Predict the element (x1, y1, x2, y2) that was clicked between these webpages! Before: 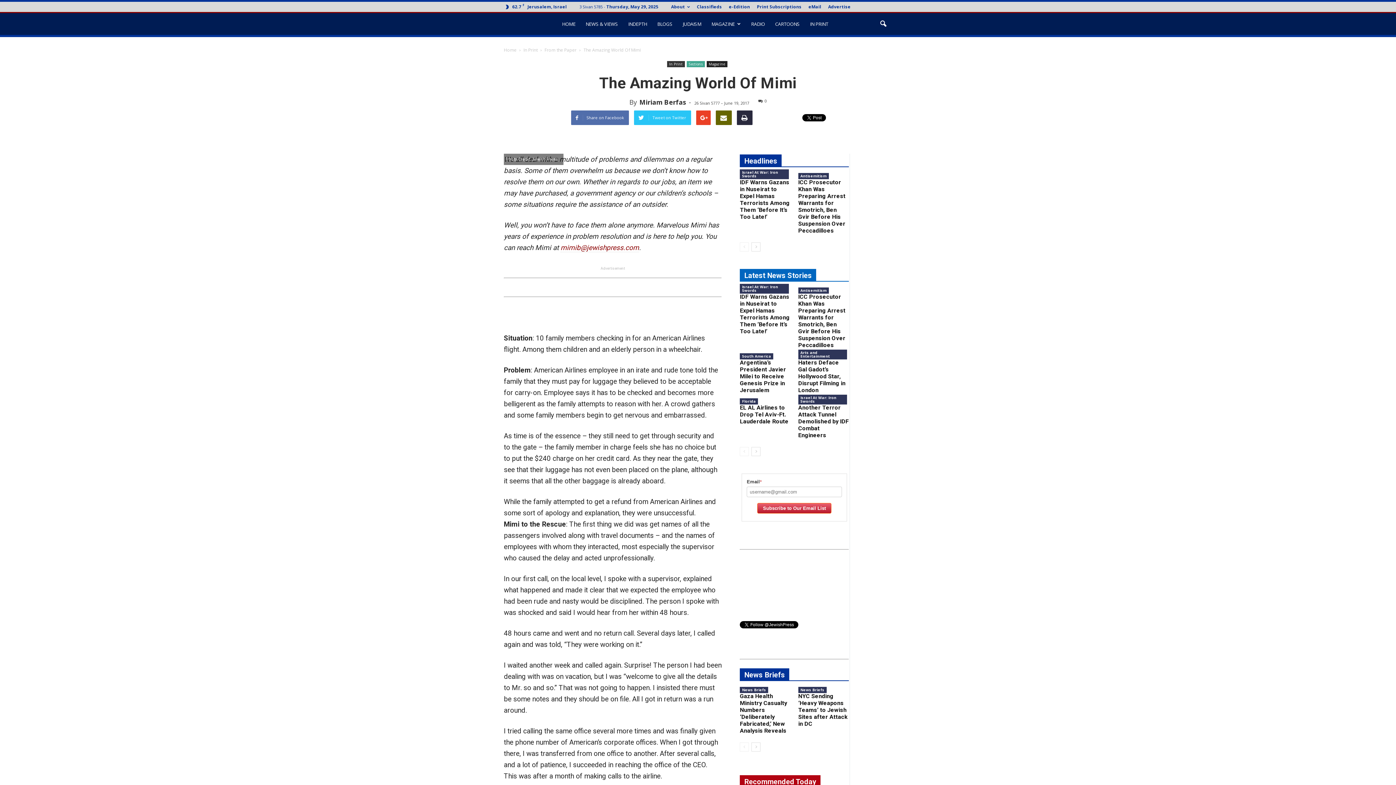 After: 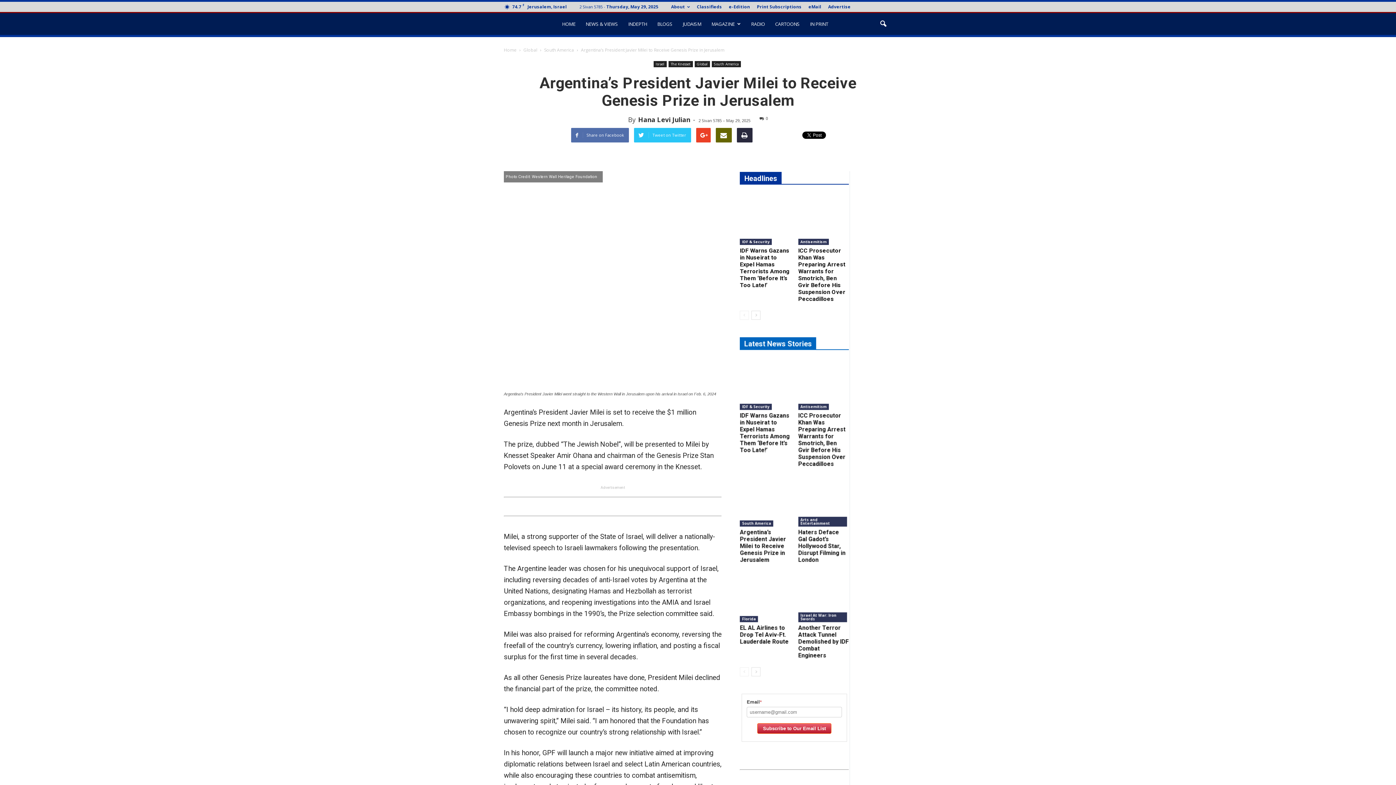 Action: bbox: (740, 359, 786, 393) label: Argentina’s President Javier Milei to Receive Genesis Prize in Jerusalem